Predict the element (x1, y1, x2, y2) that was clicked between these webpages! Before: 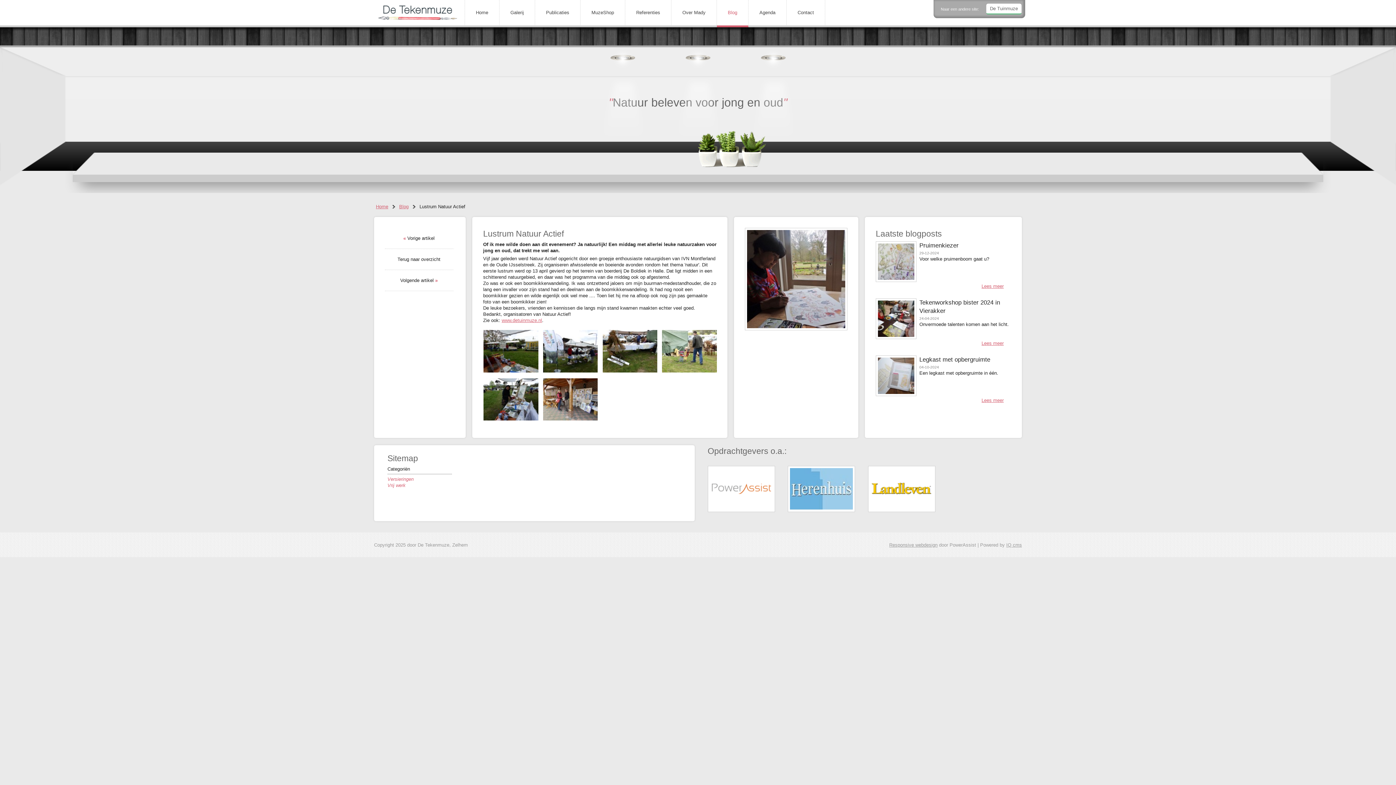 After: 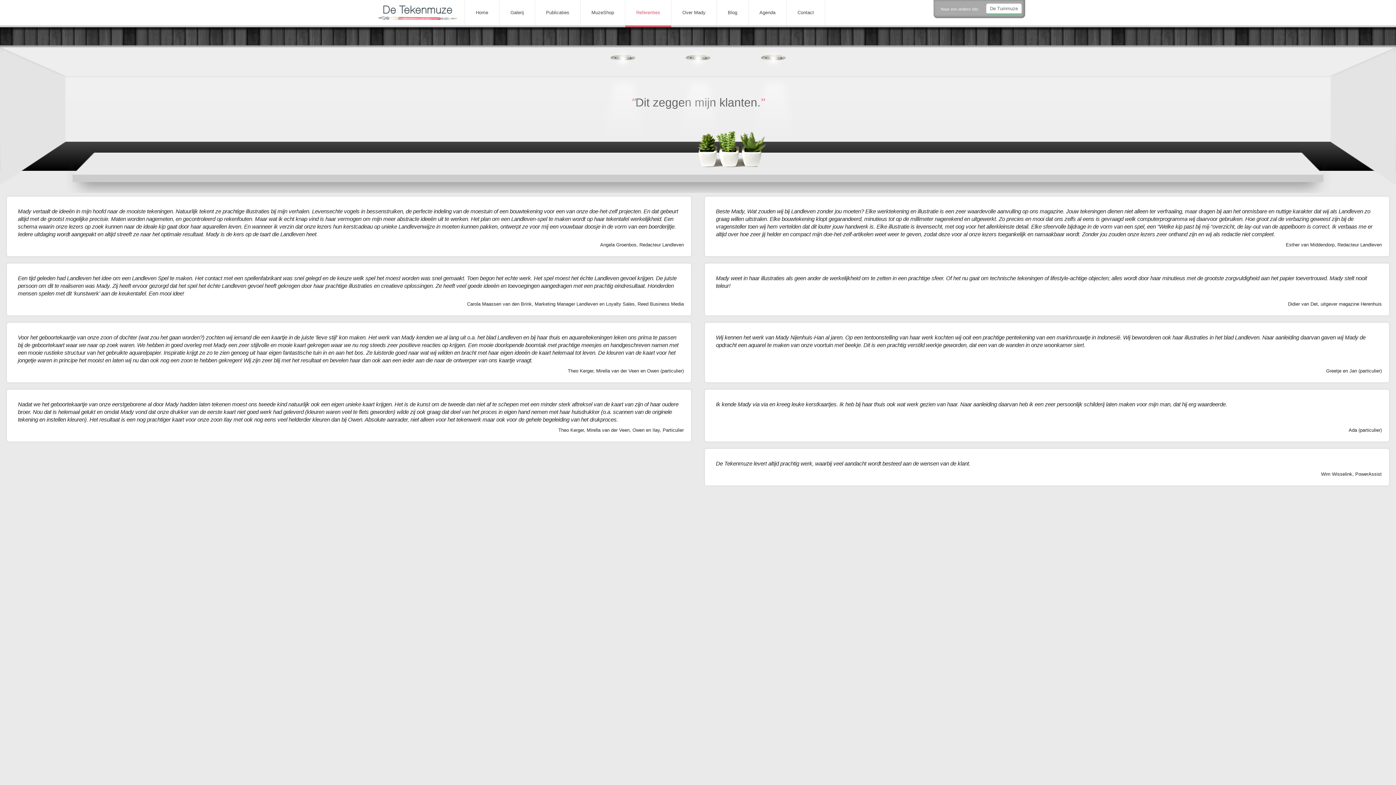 Action: bbox: (707, 466, 775, 512)